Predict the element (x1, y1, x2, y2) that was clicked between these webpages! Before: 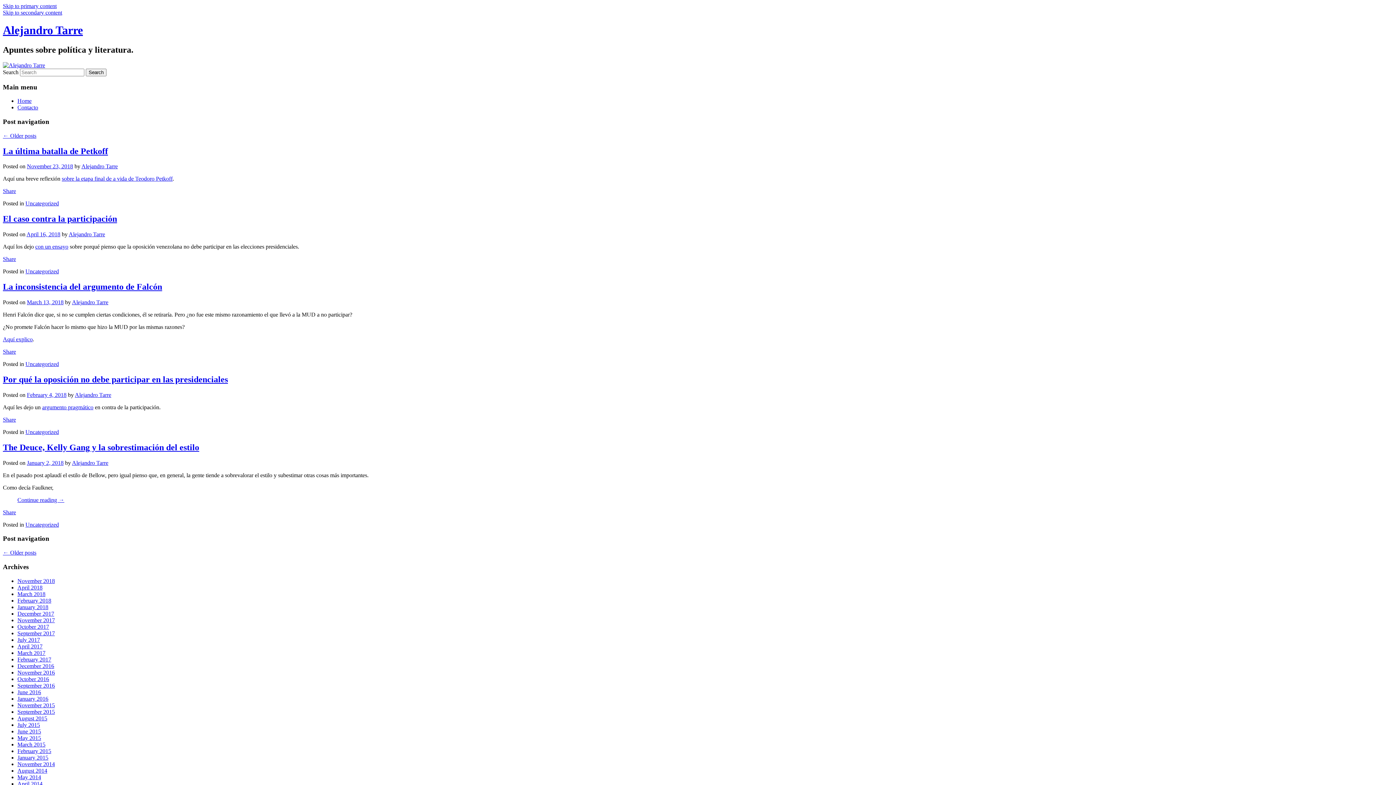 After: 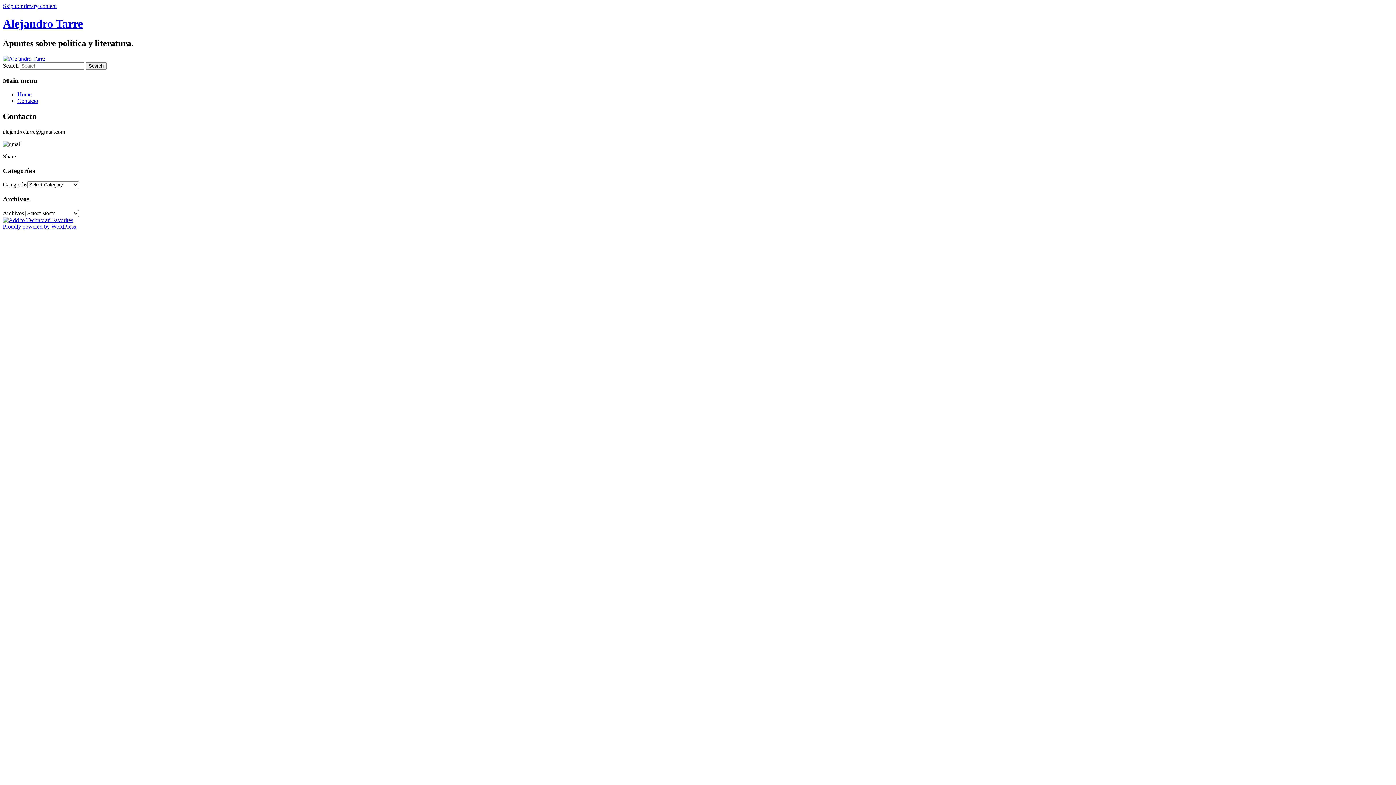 Action: label: Contacto bbox: (17, 104, 38, 110)